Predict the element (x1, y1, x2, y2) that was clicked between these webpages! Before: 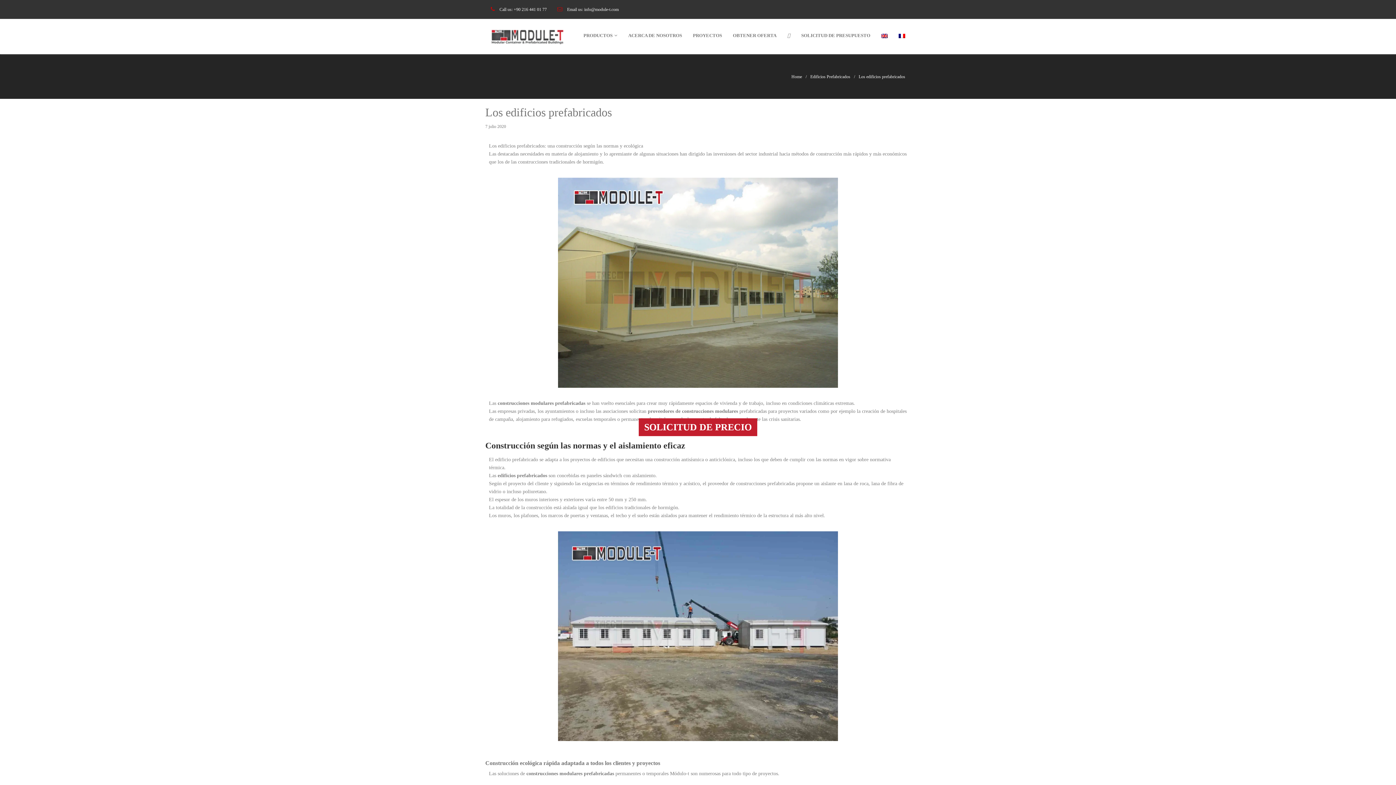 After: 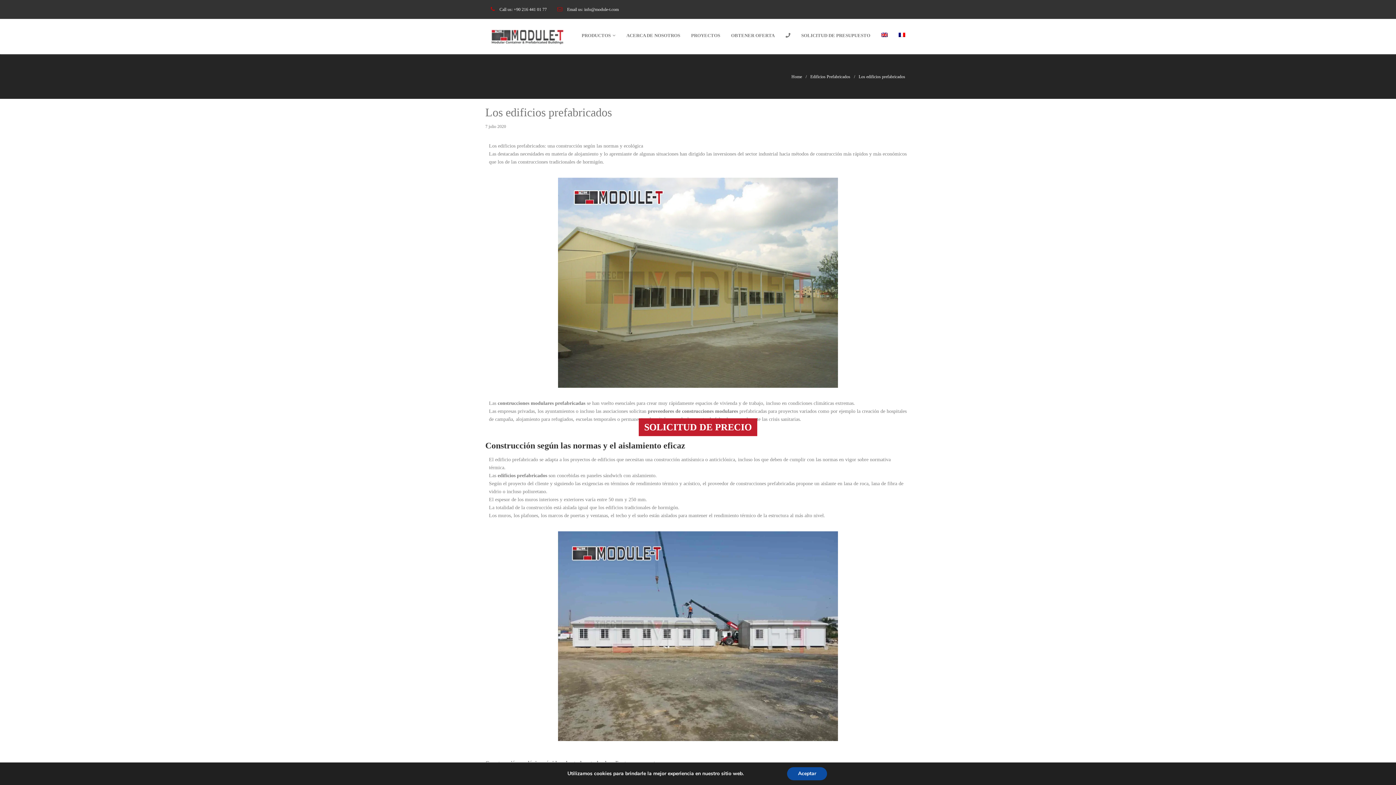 Action: label: +90 216 441 01 77 bbox: (513, 6, 546, 12)